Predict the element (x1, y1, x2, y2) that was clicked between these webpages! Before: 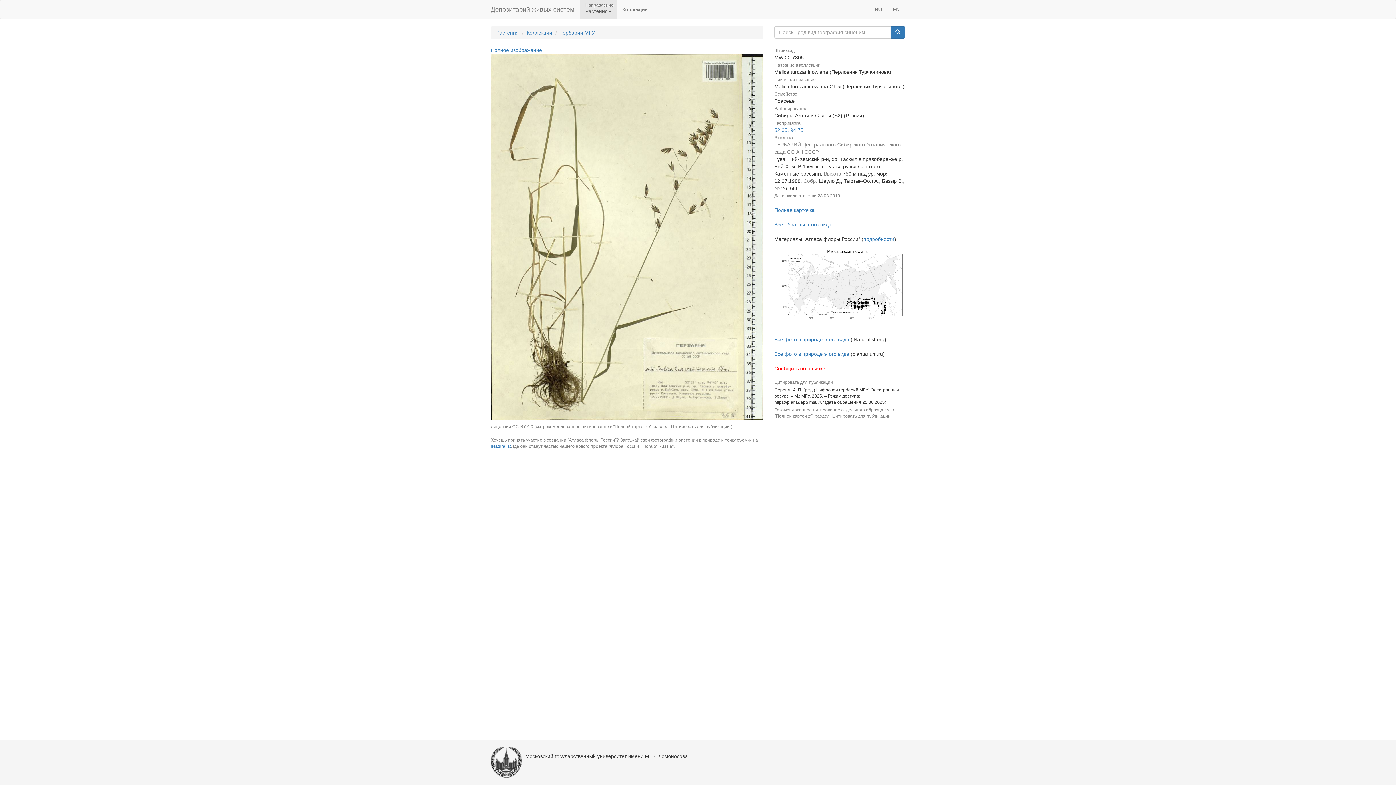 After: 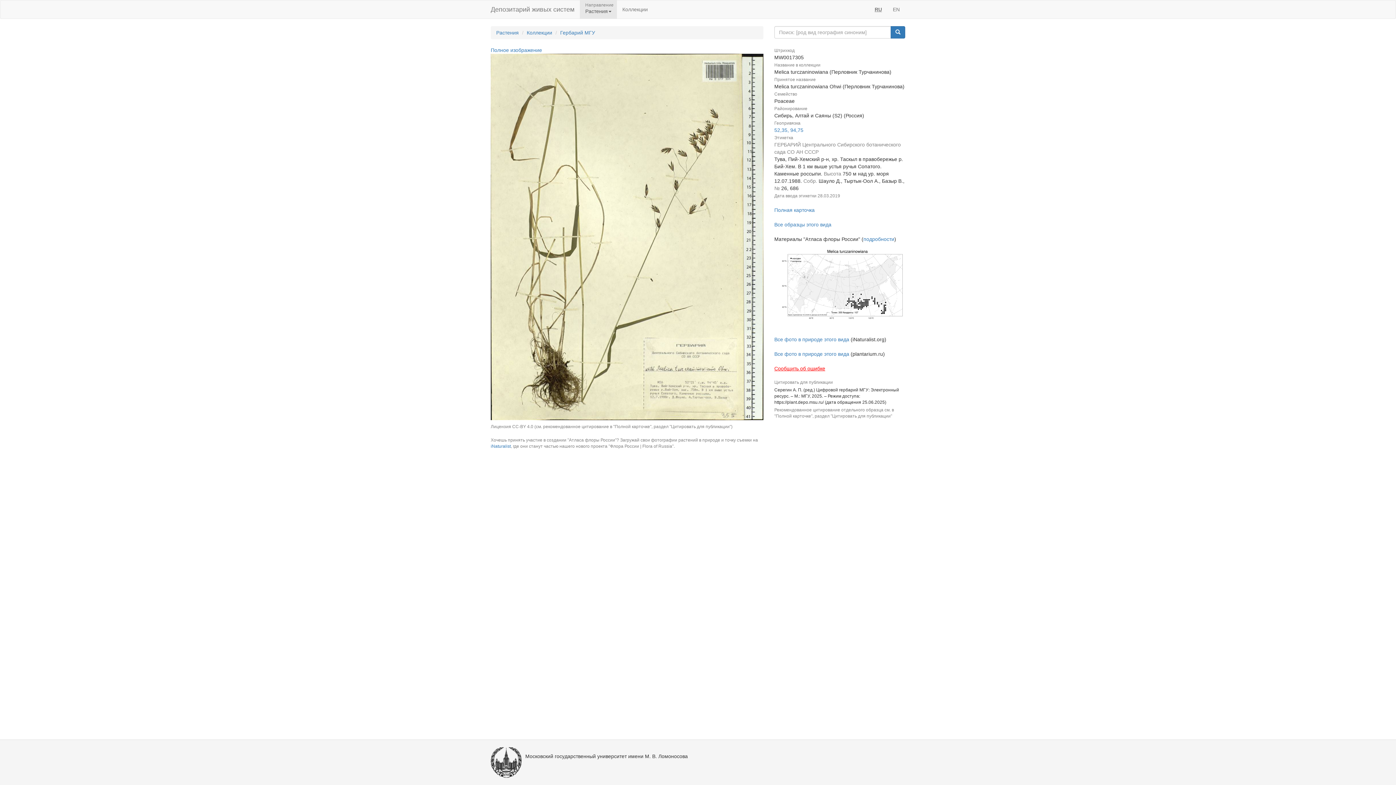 Action: label: Сообщить об ошибке bbox: (774, 365, 825, 371)